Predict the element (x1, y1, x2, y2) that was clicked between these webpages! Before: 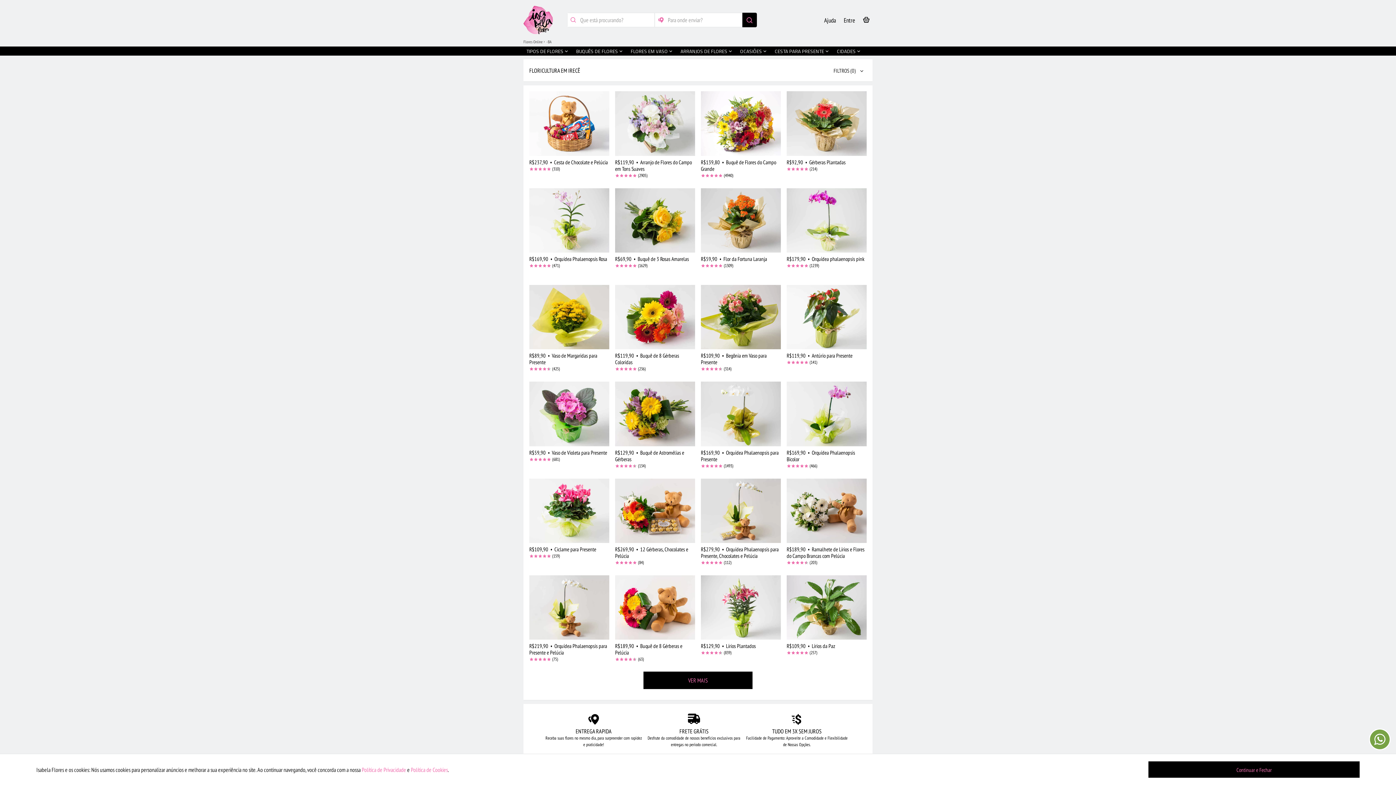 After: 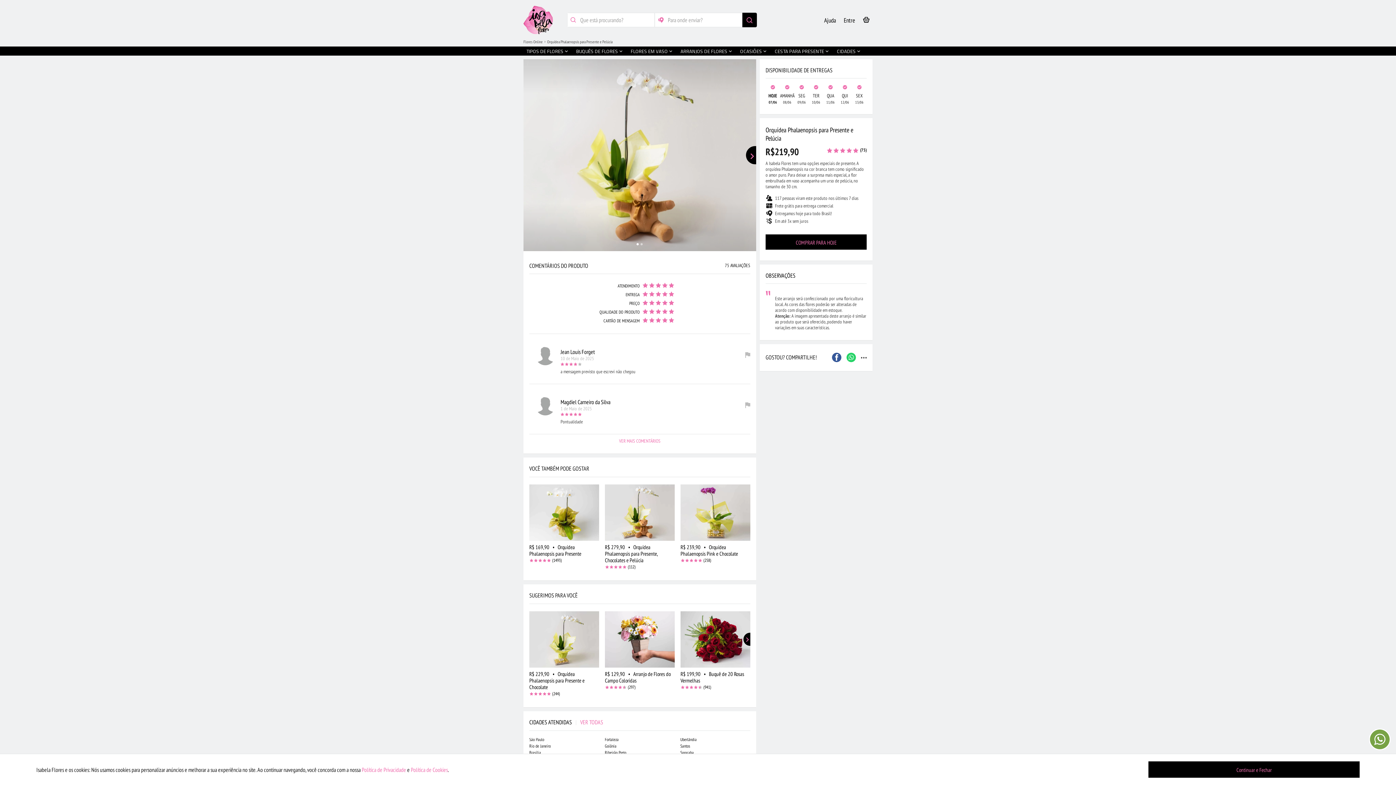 Action: label: R$219,90  •  Orquídea Phalaenopsis para Presente e Pelúcia

(75) bbox: (529, 575, 609, 640)